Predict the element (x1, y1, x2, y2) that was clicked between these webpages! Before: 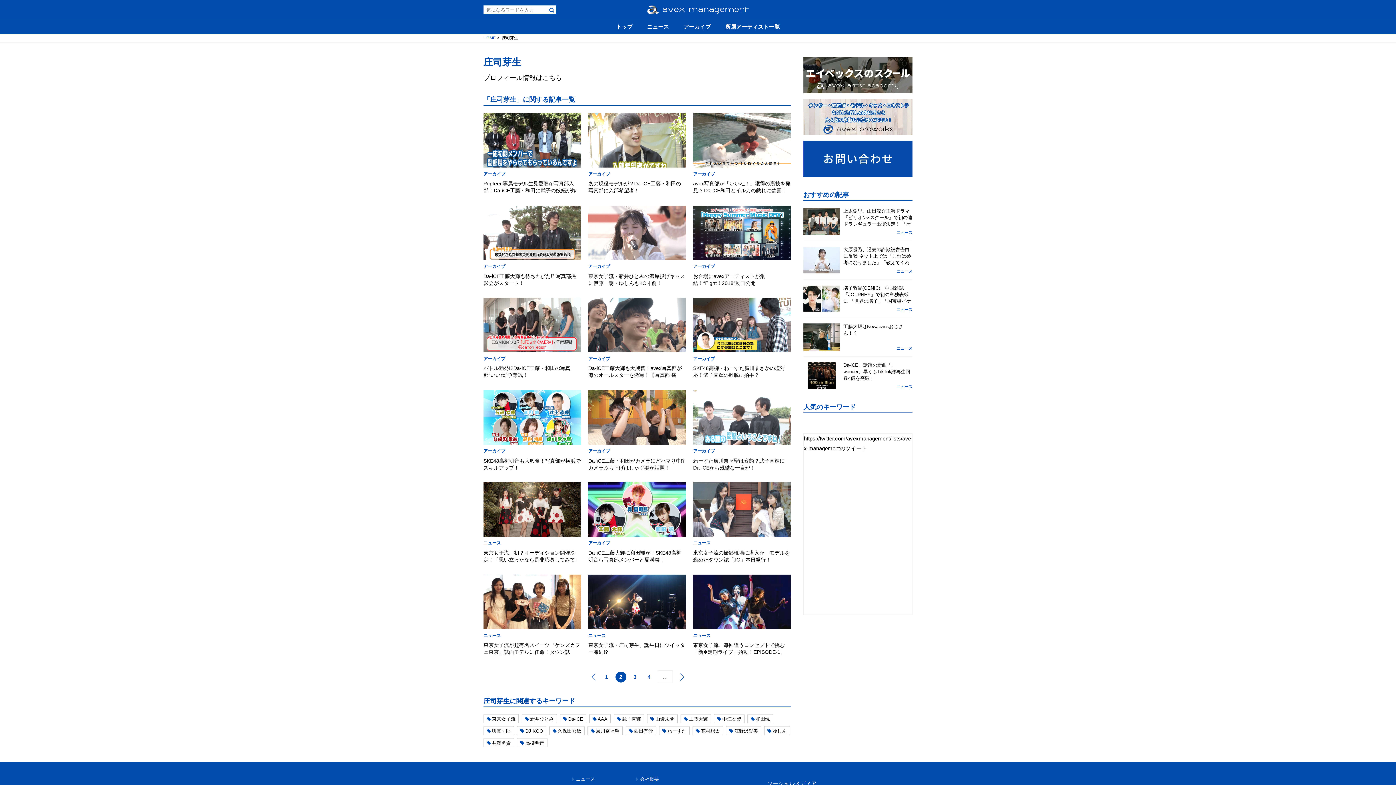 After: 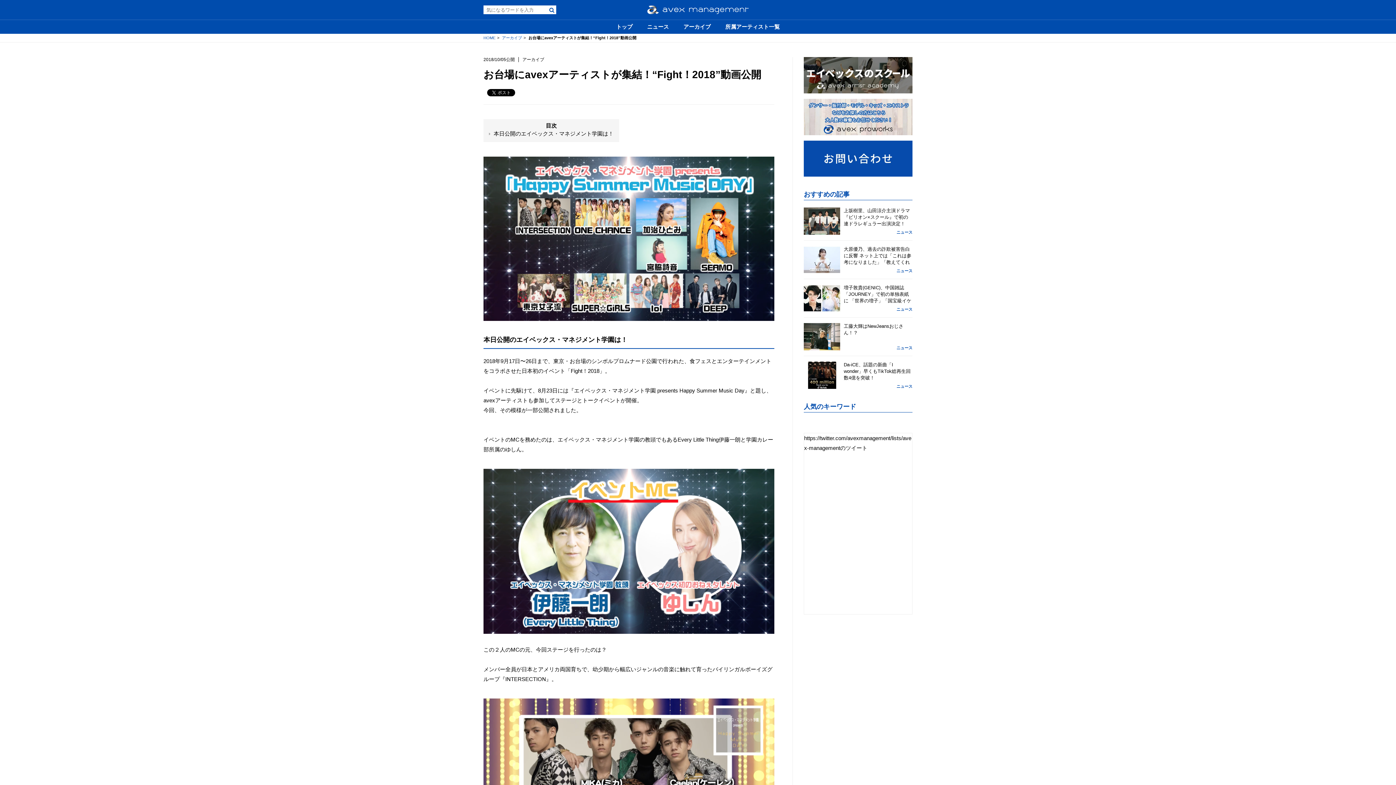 Action: bbox: (693, 205, 790, 260)